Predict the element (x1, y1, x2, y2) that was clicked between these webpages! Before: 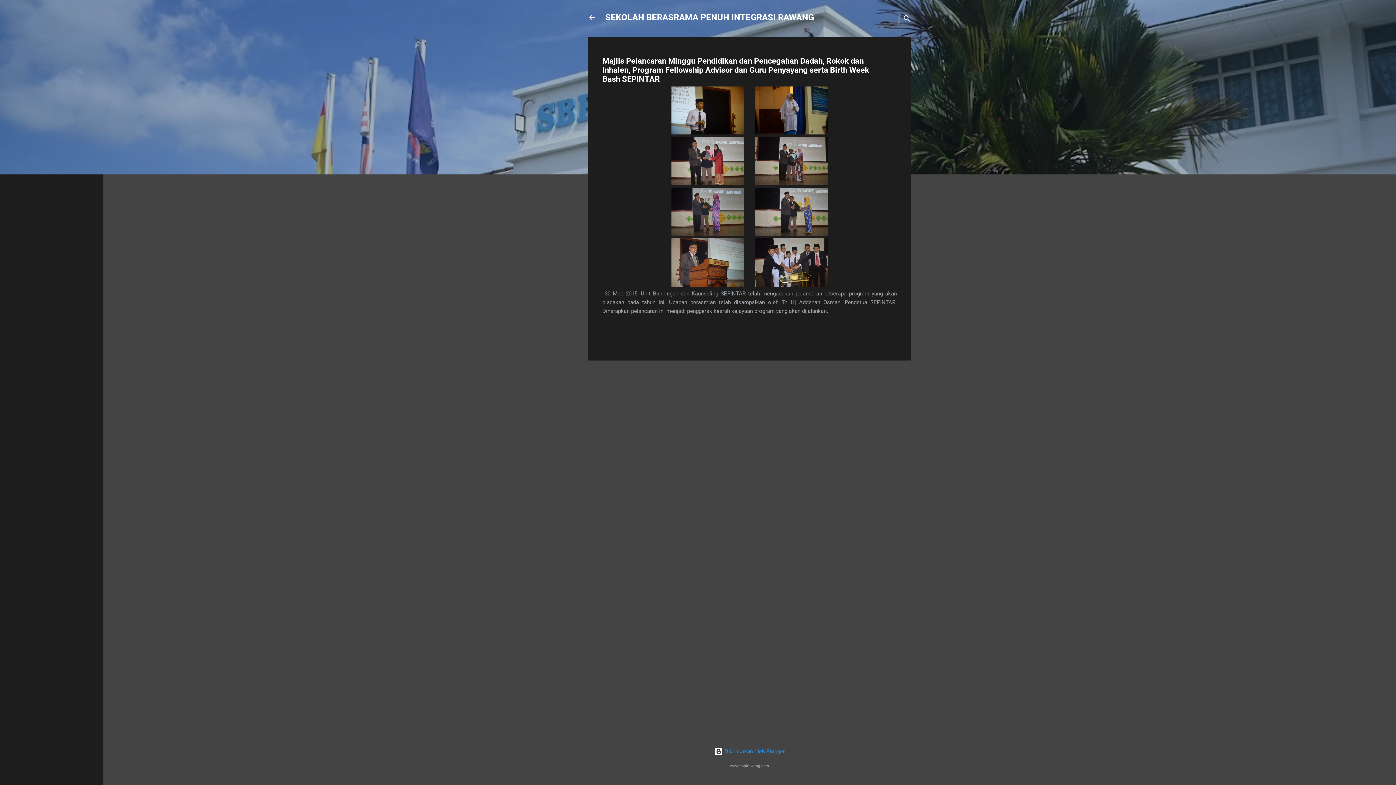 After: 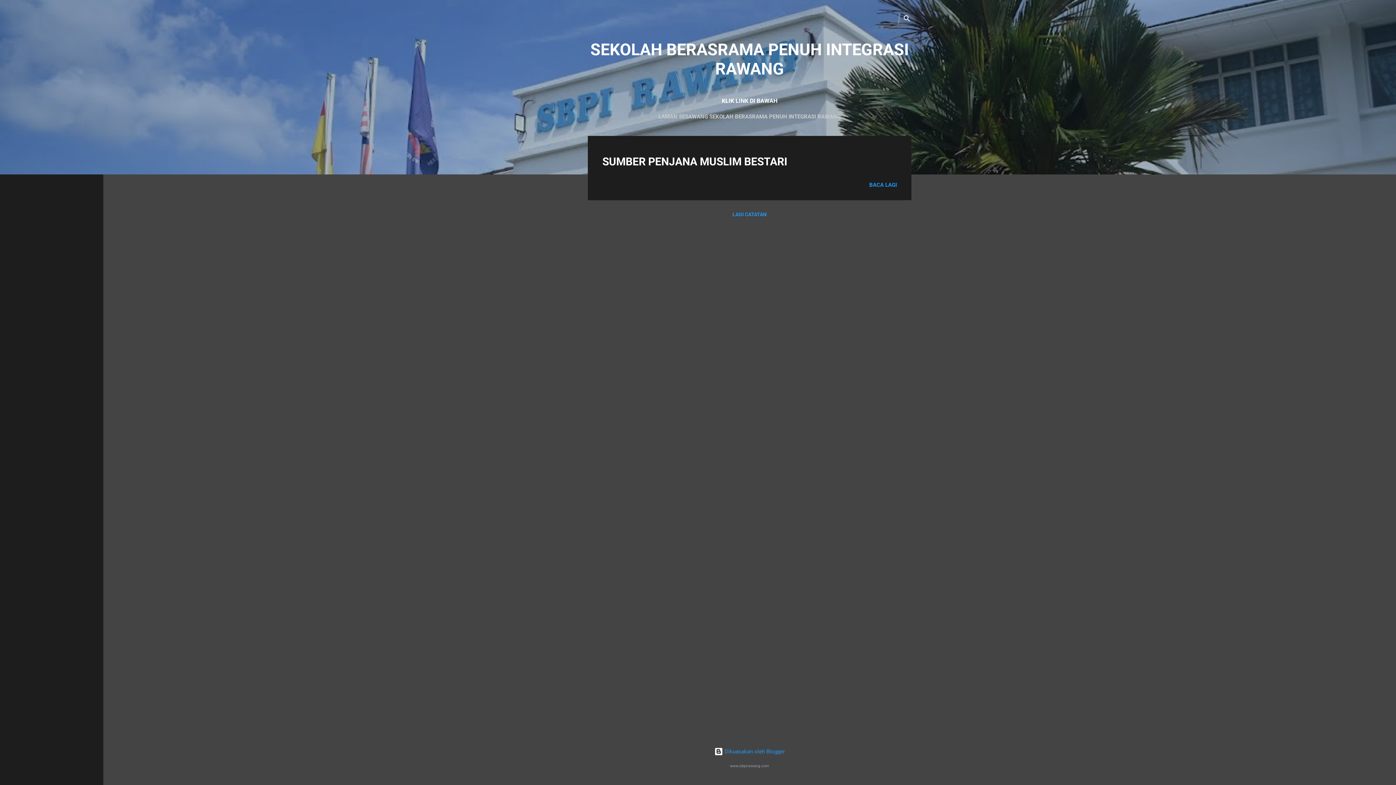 Action: bbox: (583, 8, 601, 26)